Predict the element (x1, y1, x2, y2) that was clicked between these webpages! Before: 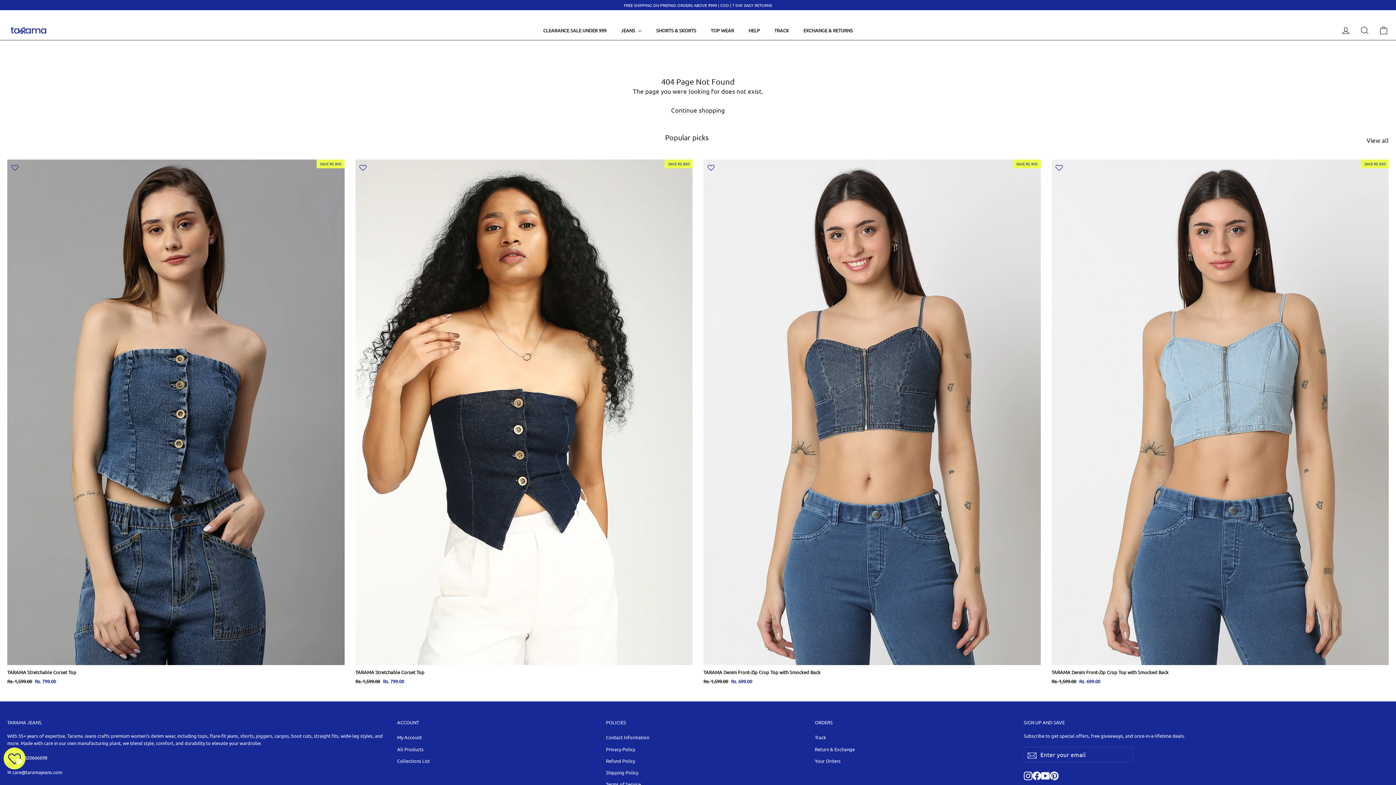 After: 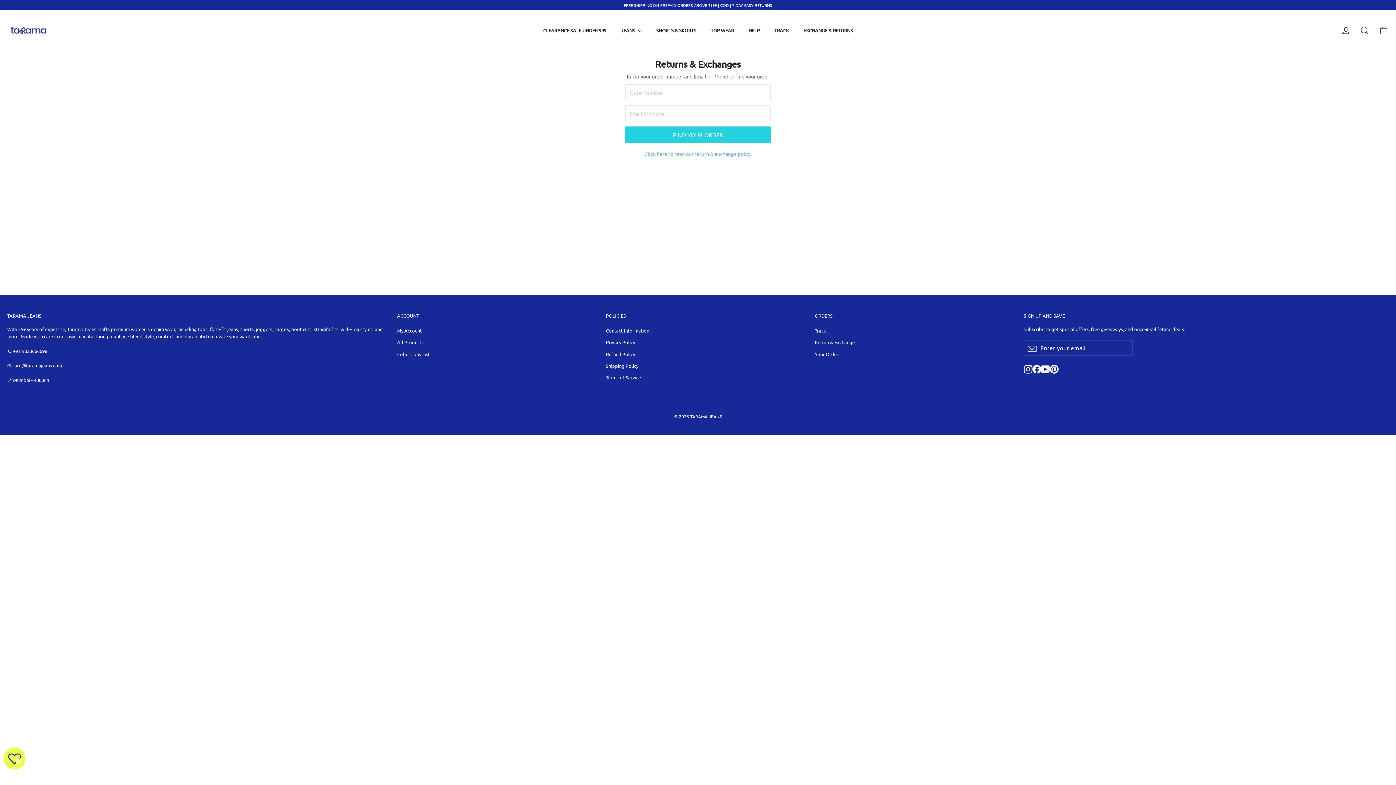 Action: bbox: (796, 23, 860, 37) label: EXCHANGE & RETURNS